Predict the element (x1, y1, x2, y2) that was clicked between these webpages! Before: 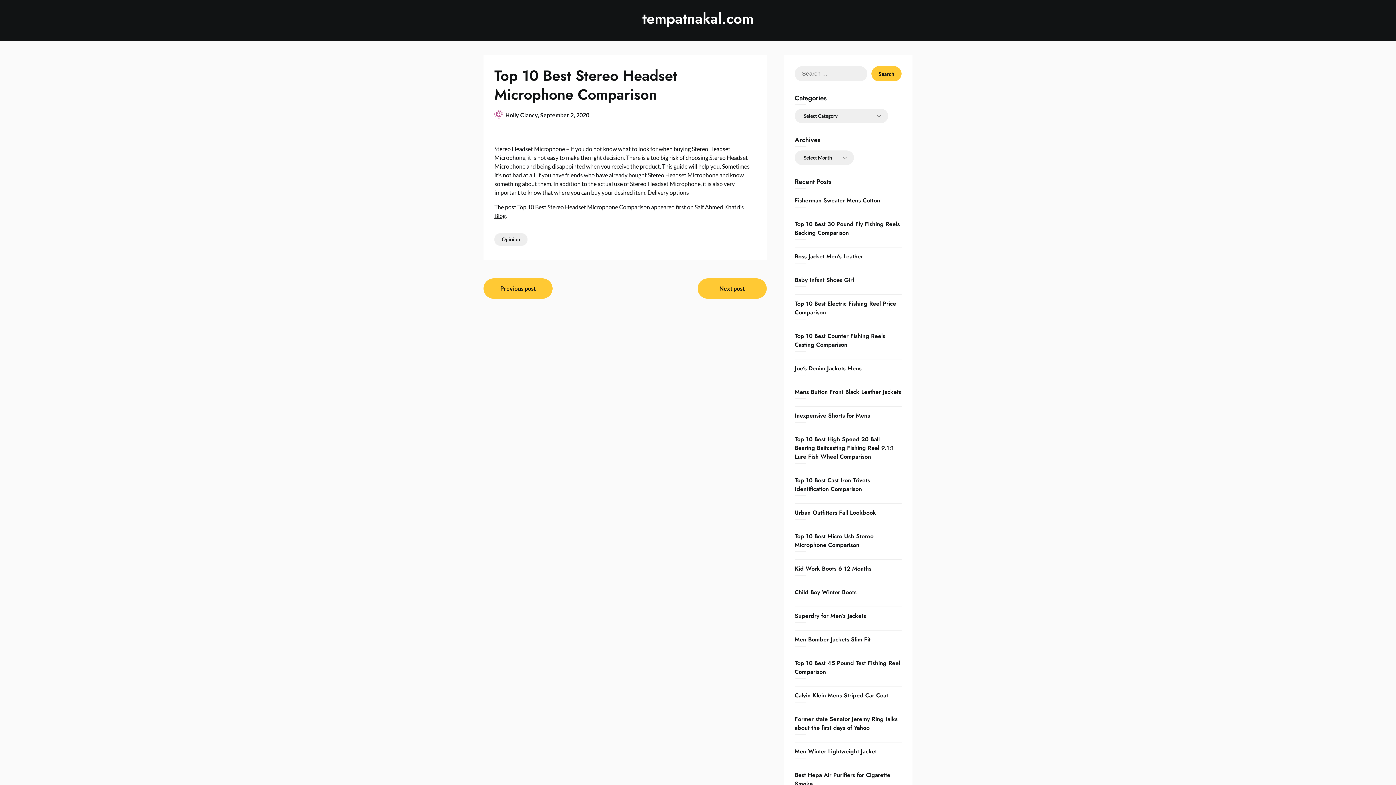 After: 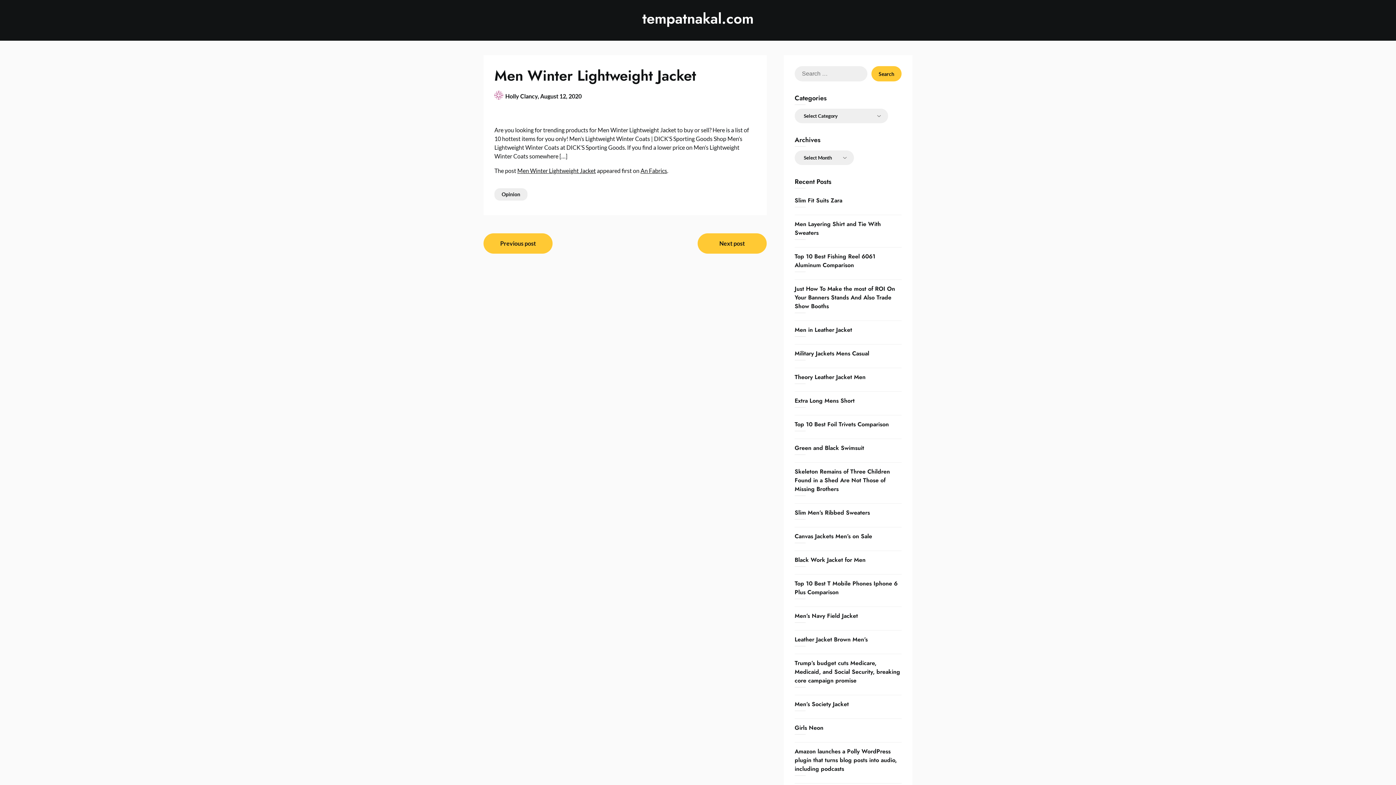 Action: bbox: (794, 747, 877, 756) label: Men Winter Lightweight Jacket